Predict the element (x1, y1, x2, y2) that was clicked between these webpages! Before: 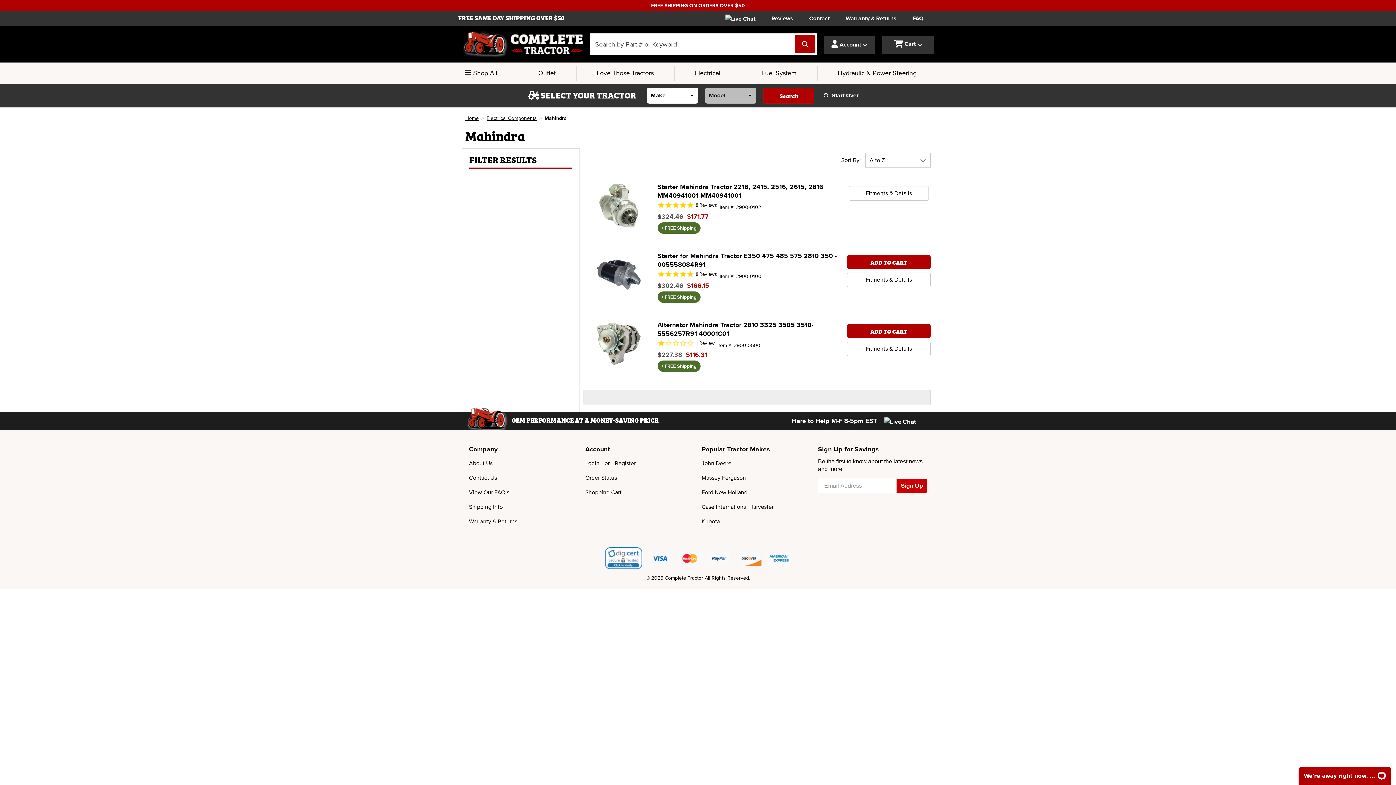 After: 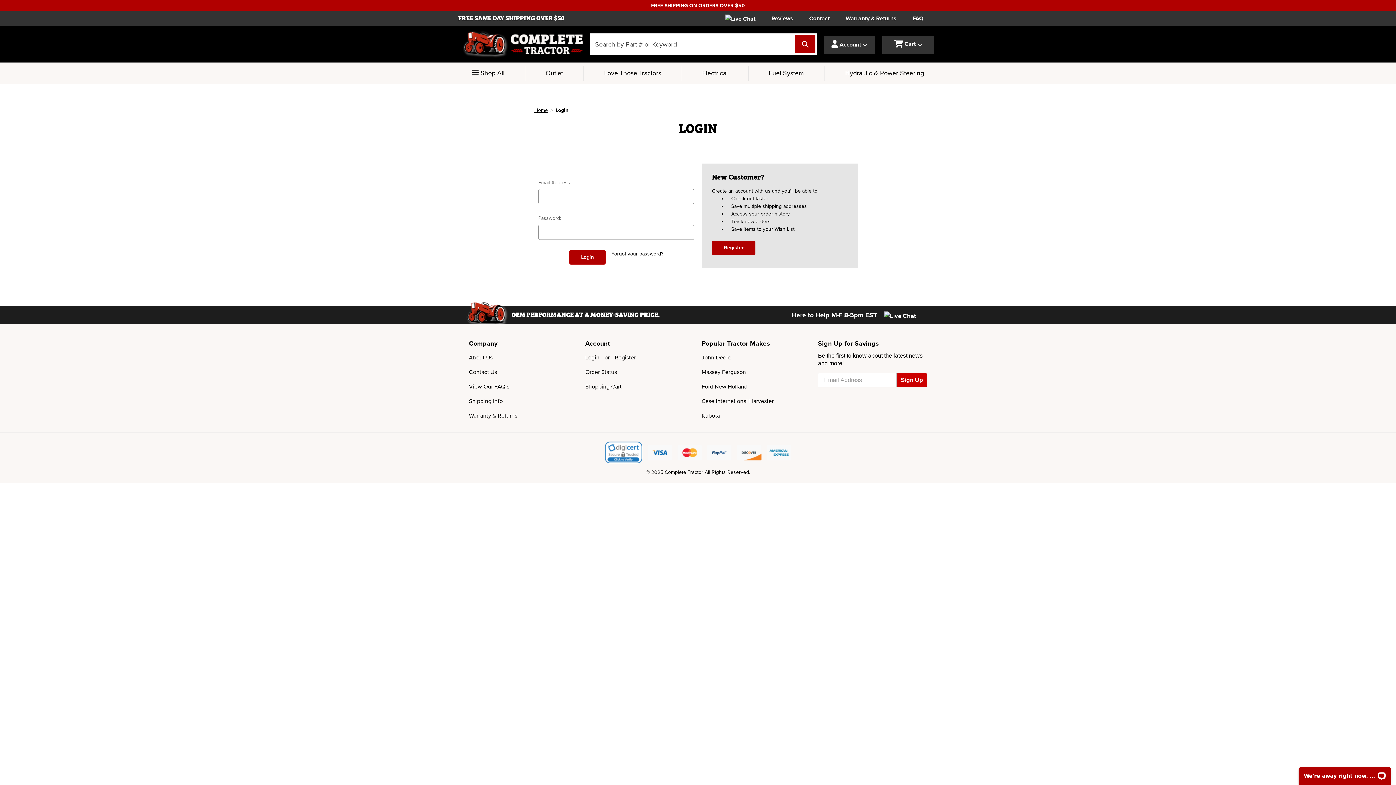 Action: label: Order Status bbox: (581, 470, 620, 485)